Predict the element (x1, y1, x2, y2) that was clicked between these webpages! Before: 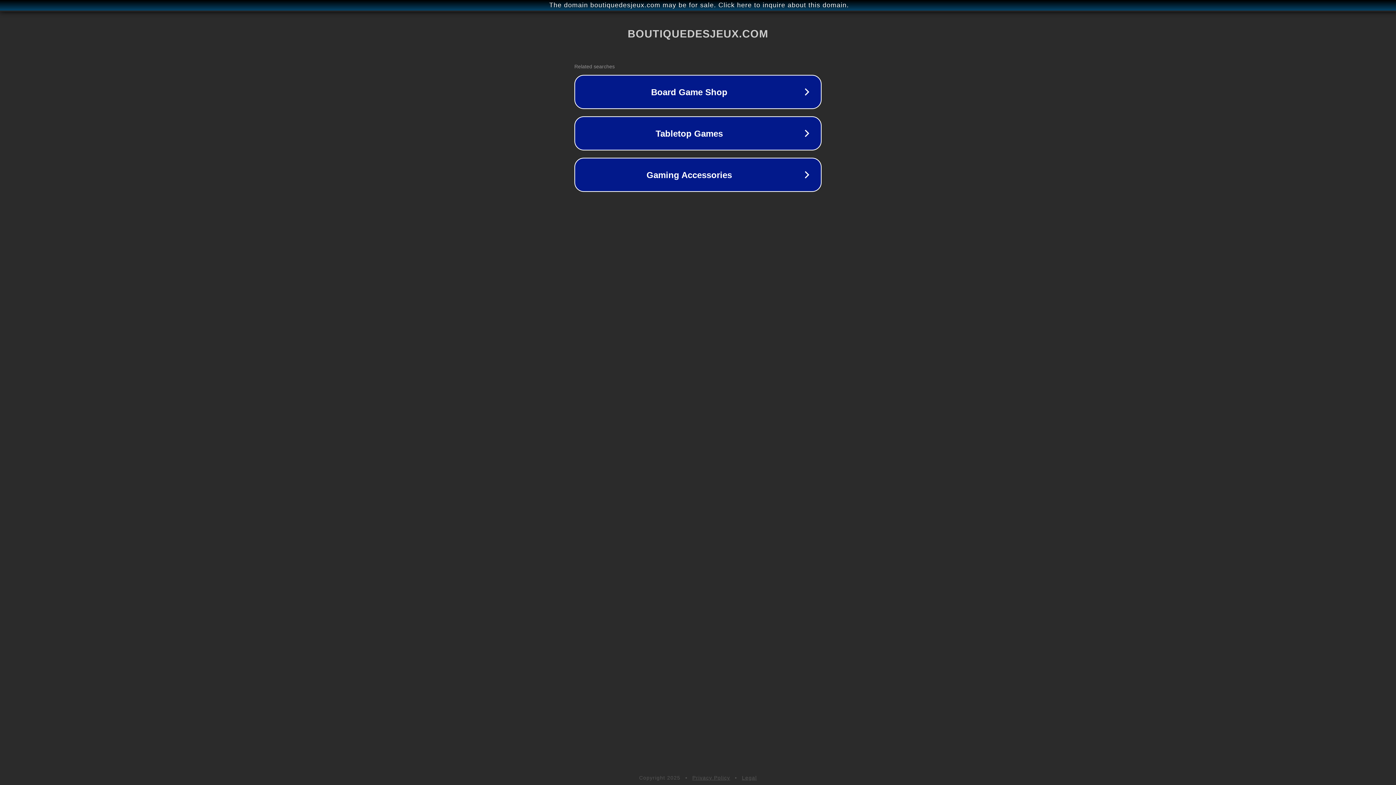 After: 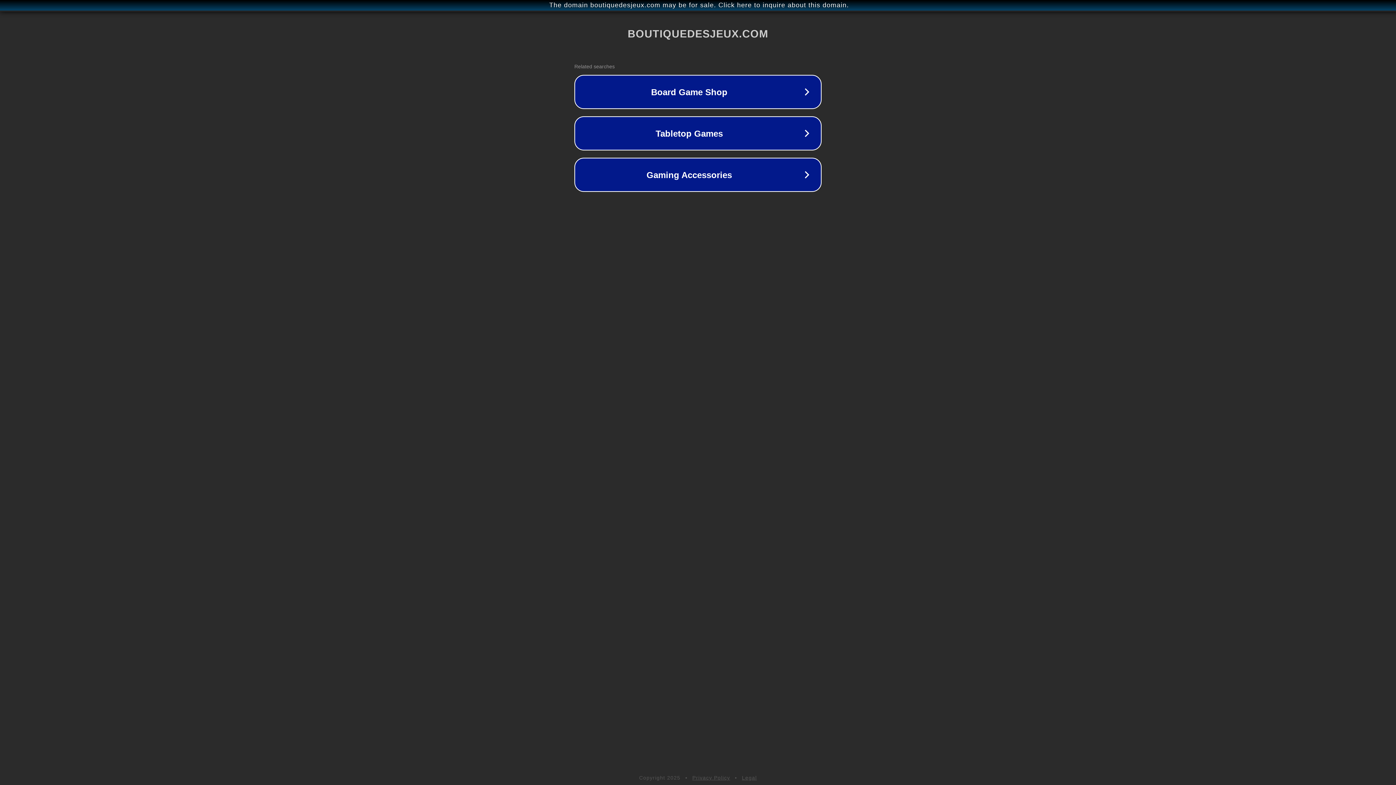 Action: bbox: (692, 775, 730, 781) label: Privacy Policy